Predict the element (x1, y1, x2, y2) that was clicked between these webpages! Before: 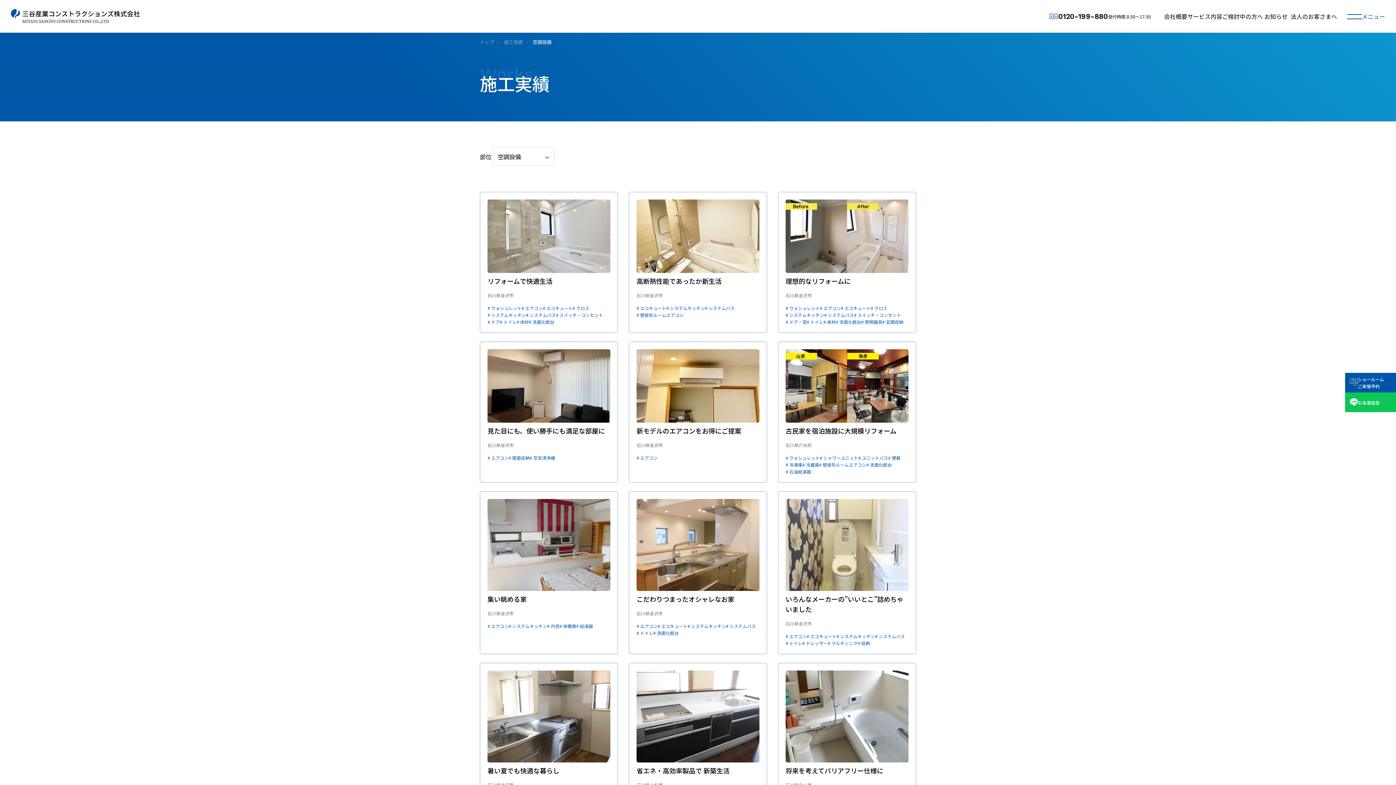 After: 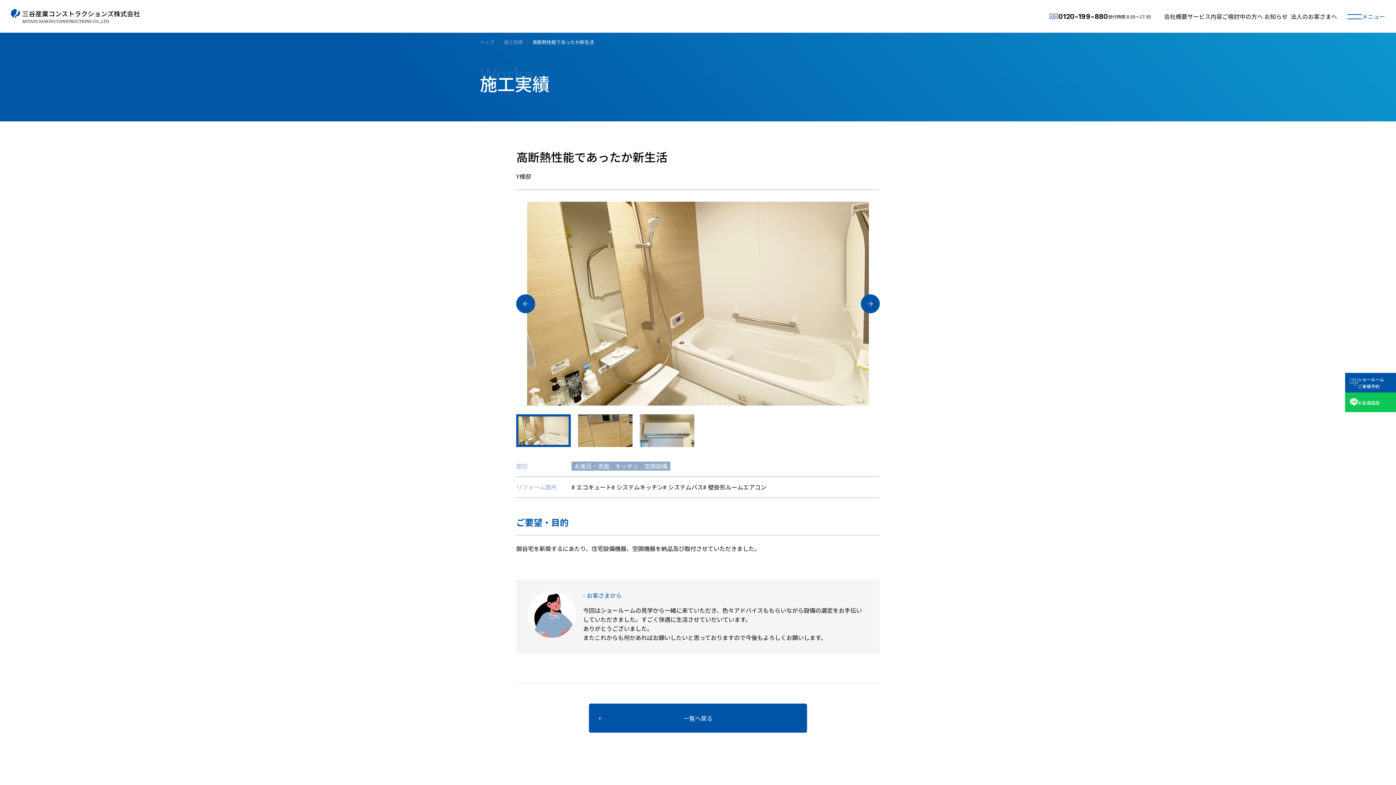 Action: bbox: (629, 192, 767, 333) label: 高断熱性能であったか新生活
石川県金沢市
# エコキュート
# システムキッチン
# システムバス
# 壁掛形ルームエアコン